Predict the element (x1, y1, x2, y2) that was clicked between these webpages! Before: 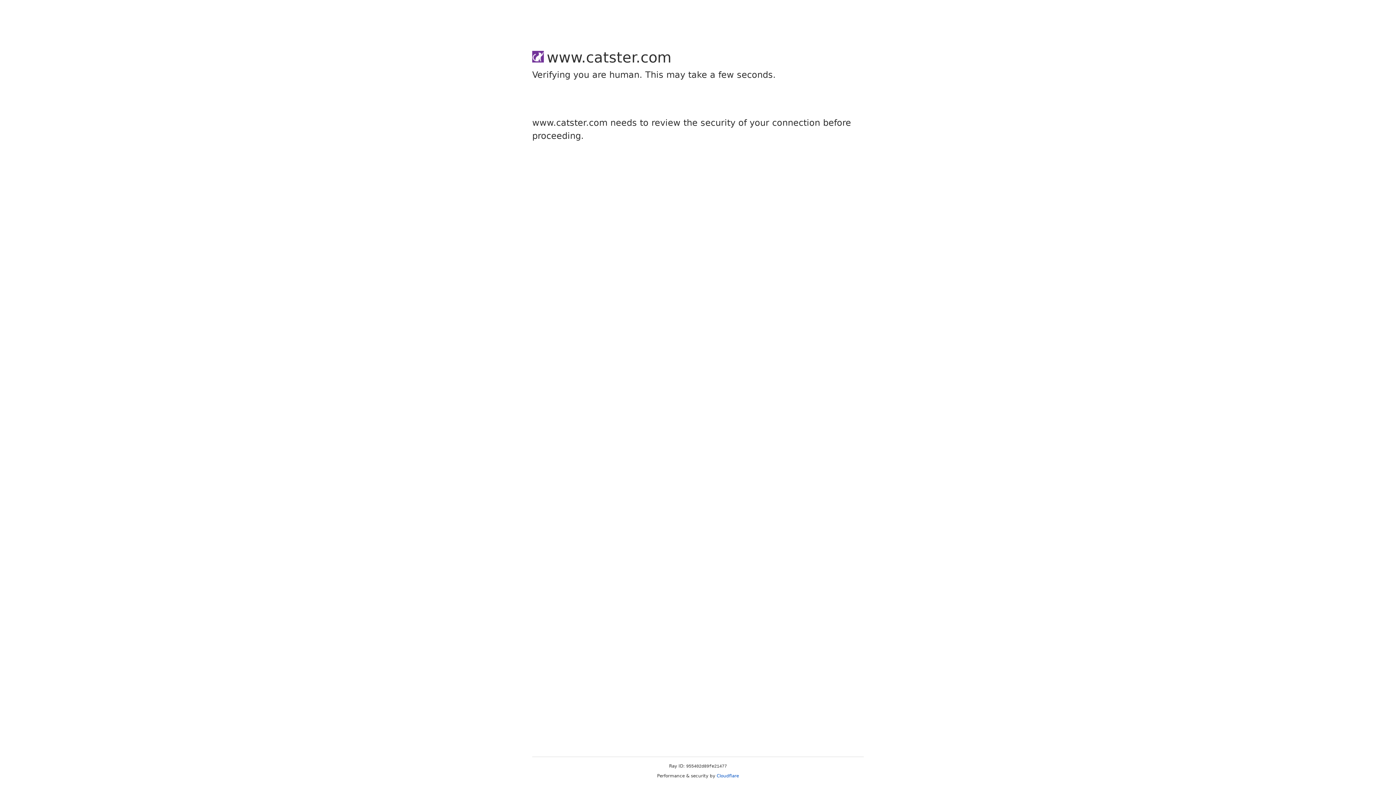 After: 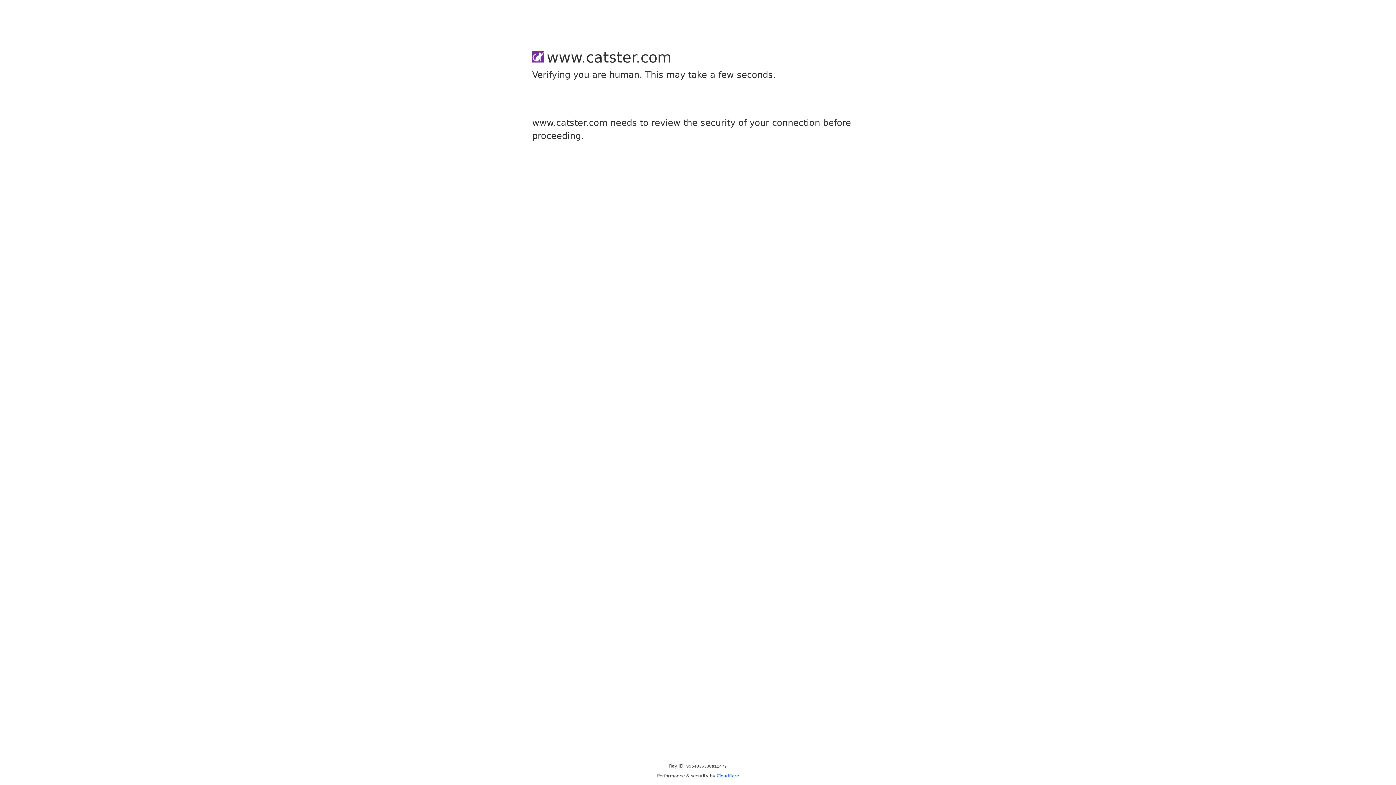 Action: label: Cloudflare bbox: (716, 773, 739, 778)